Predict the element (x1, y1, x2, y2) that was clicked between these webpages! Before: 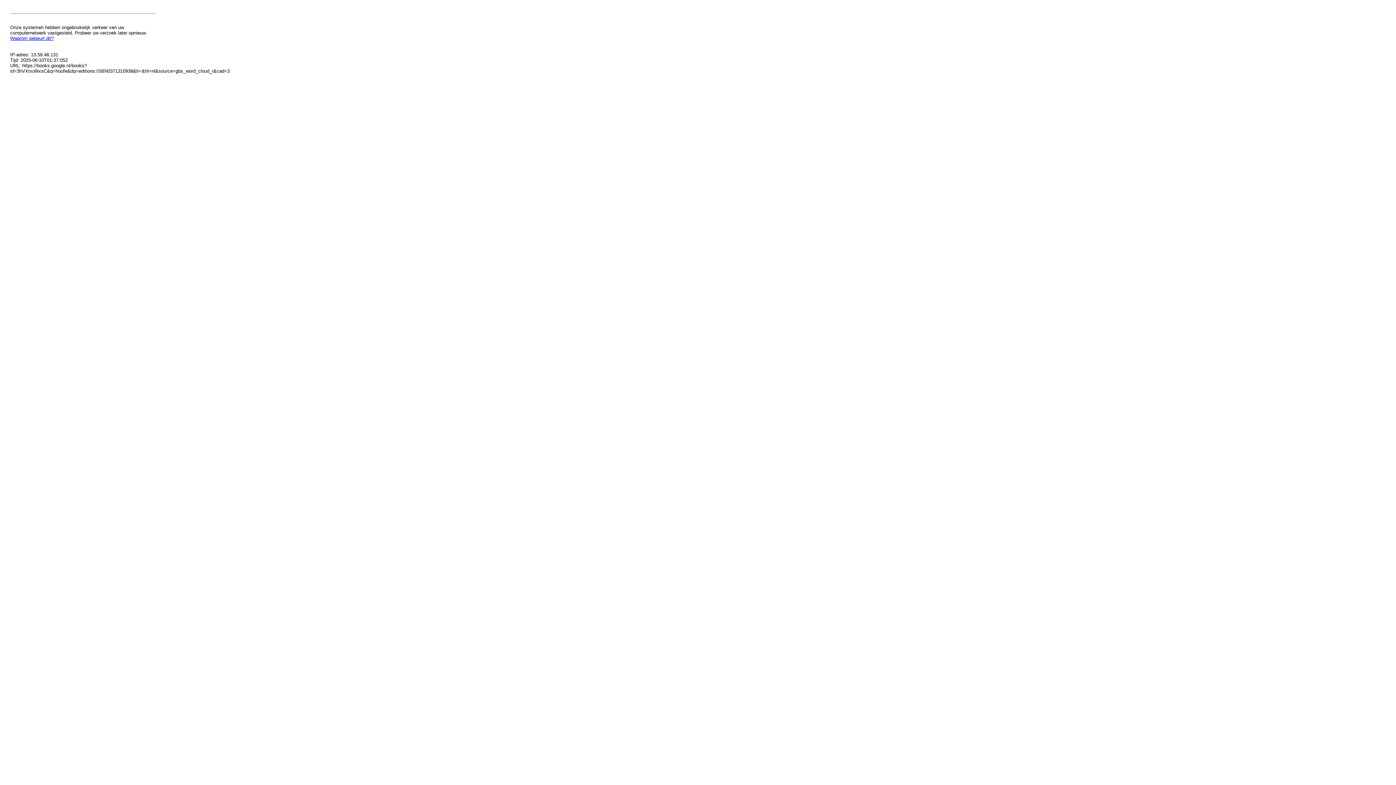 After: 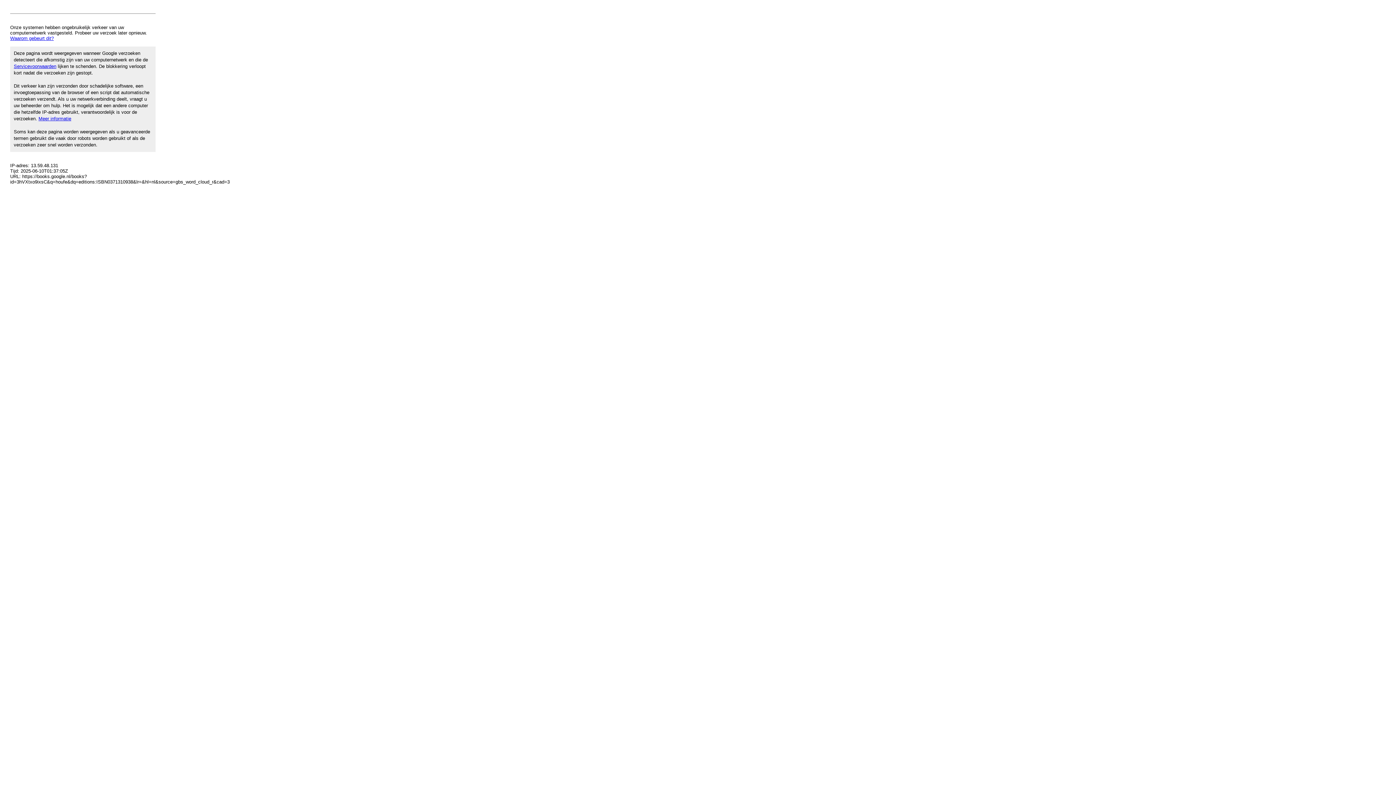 Action: bbox: (10, 35, 53, 41) label: Waarom gebeurt dit?